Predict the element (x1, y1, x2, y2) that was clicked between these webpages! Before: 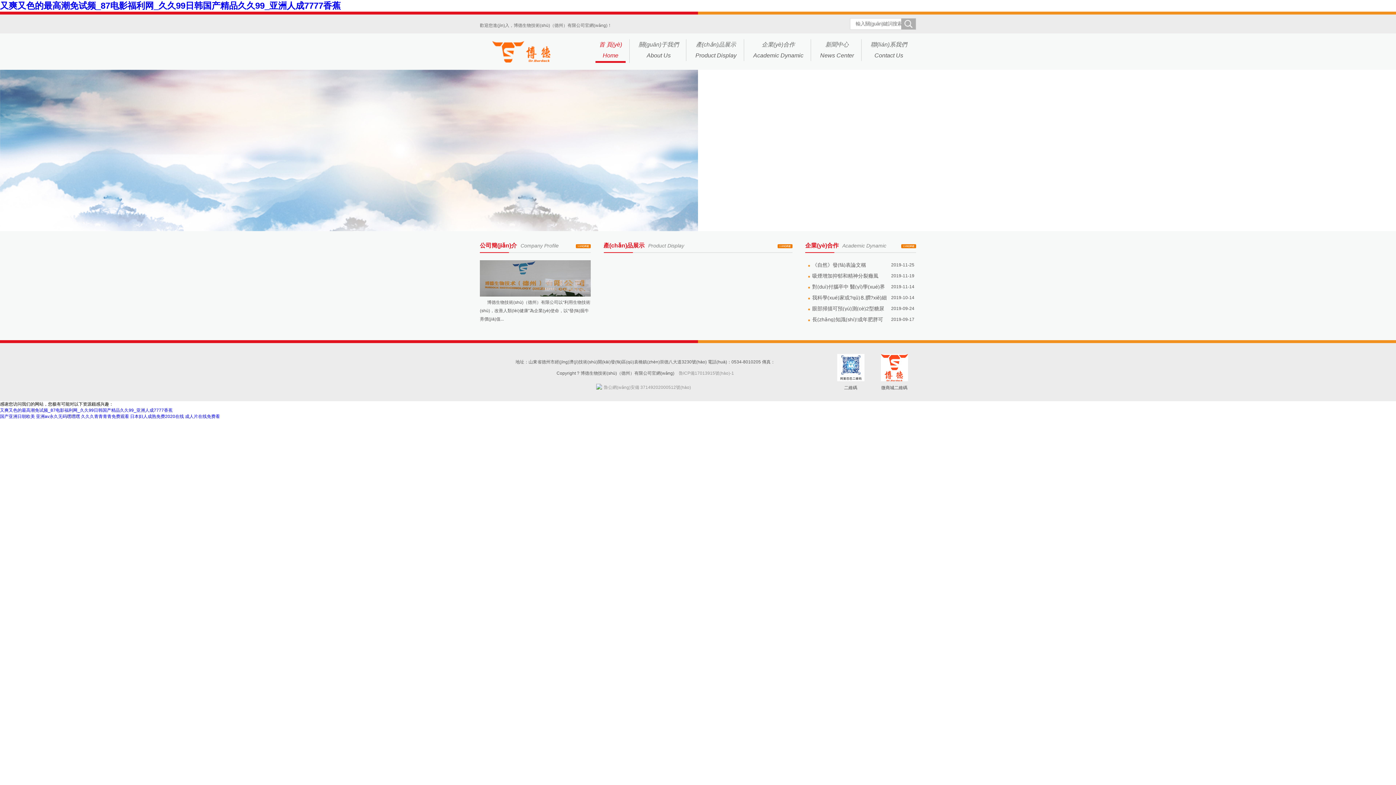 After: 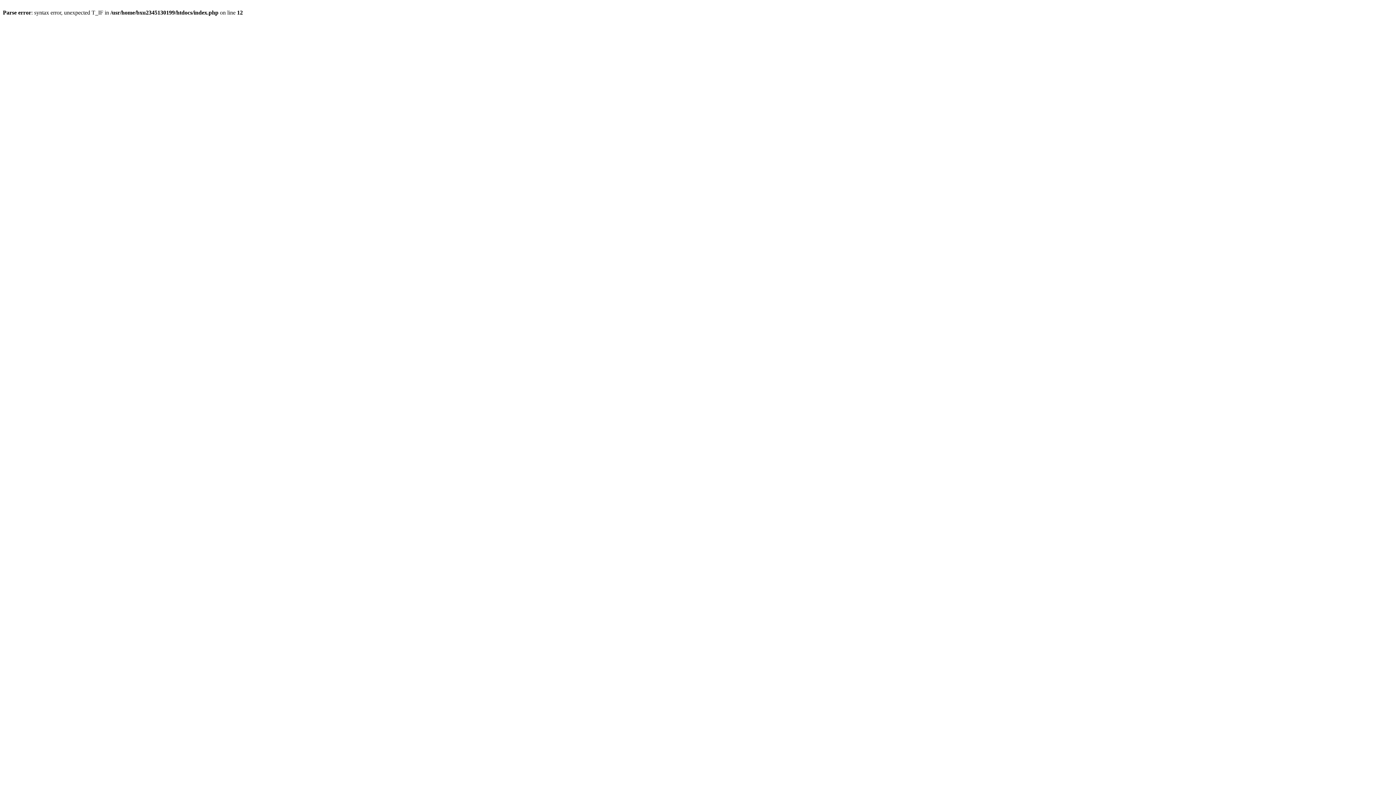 Action: label: 2019-11-25

《自然》發(fā)表論文稱(chēng)：喝酒基因和選擇伴侶相關(guān) bbox: (812, 260, 914, 267)